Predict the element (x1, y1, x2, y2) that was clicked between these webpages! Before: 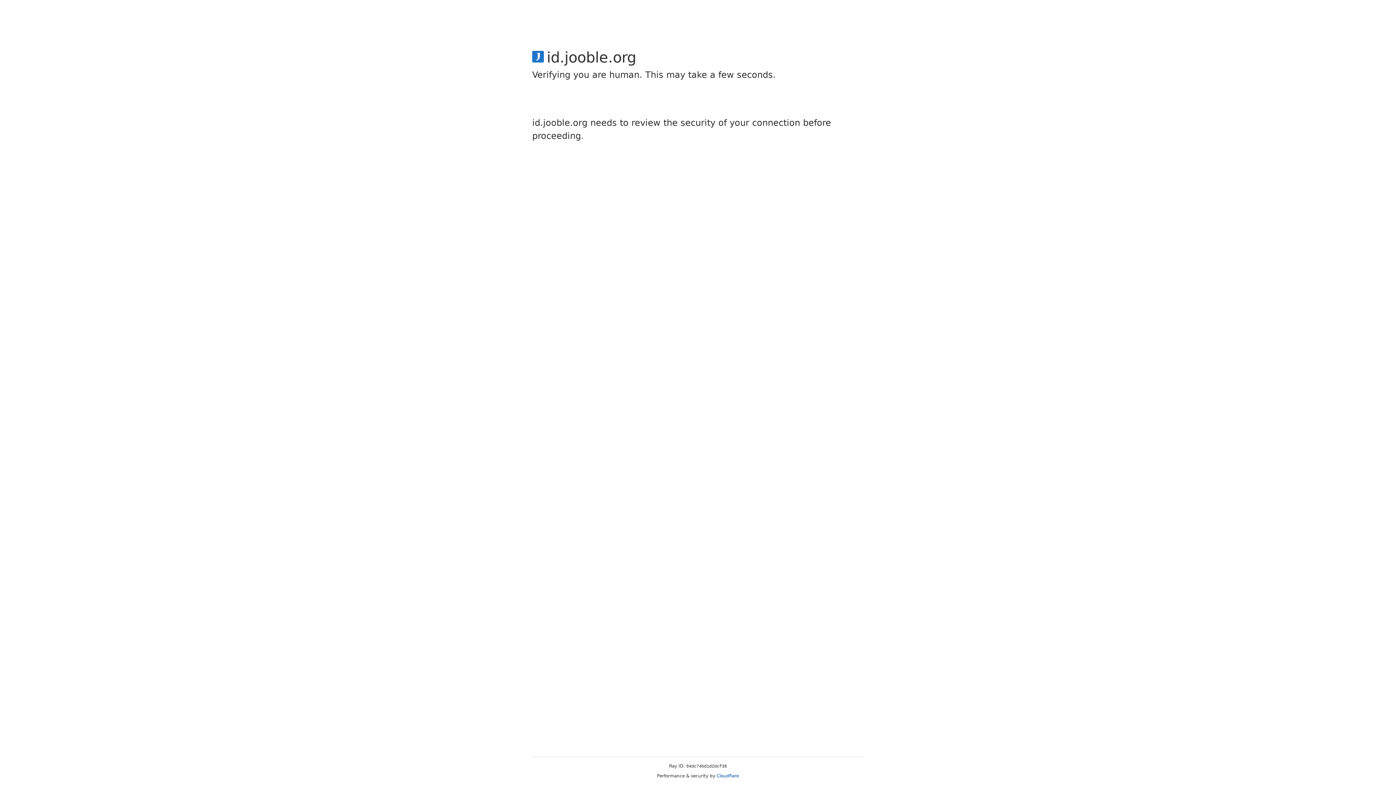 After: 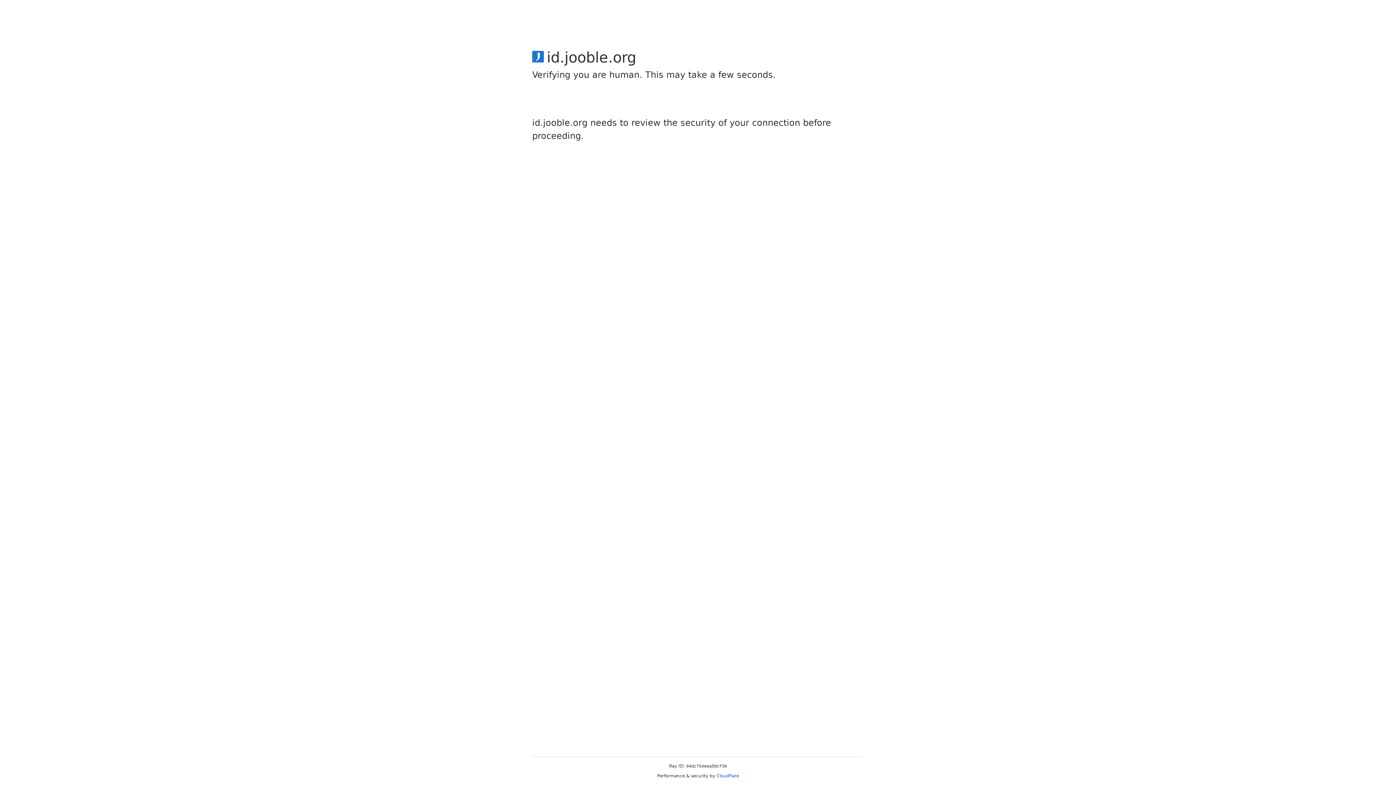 Action: label: Cloudflare bbox: (716, 773, 739, 778)